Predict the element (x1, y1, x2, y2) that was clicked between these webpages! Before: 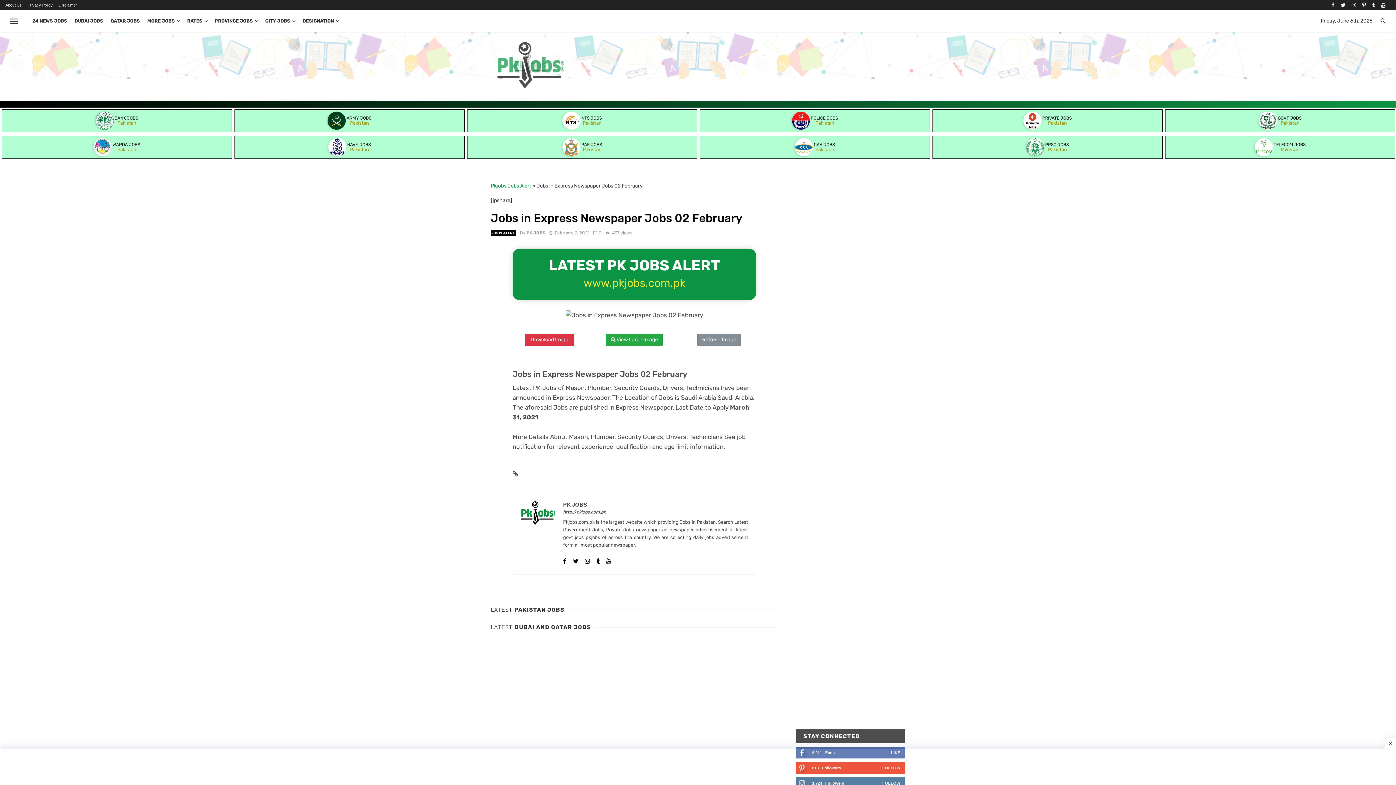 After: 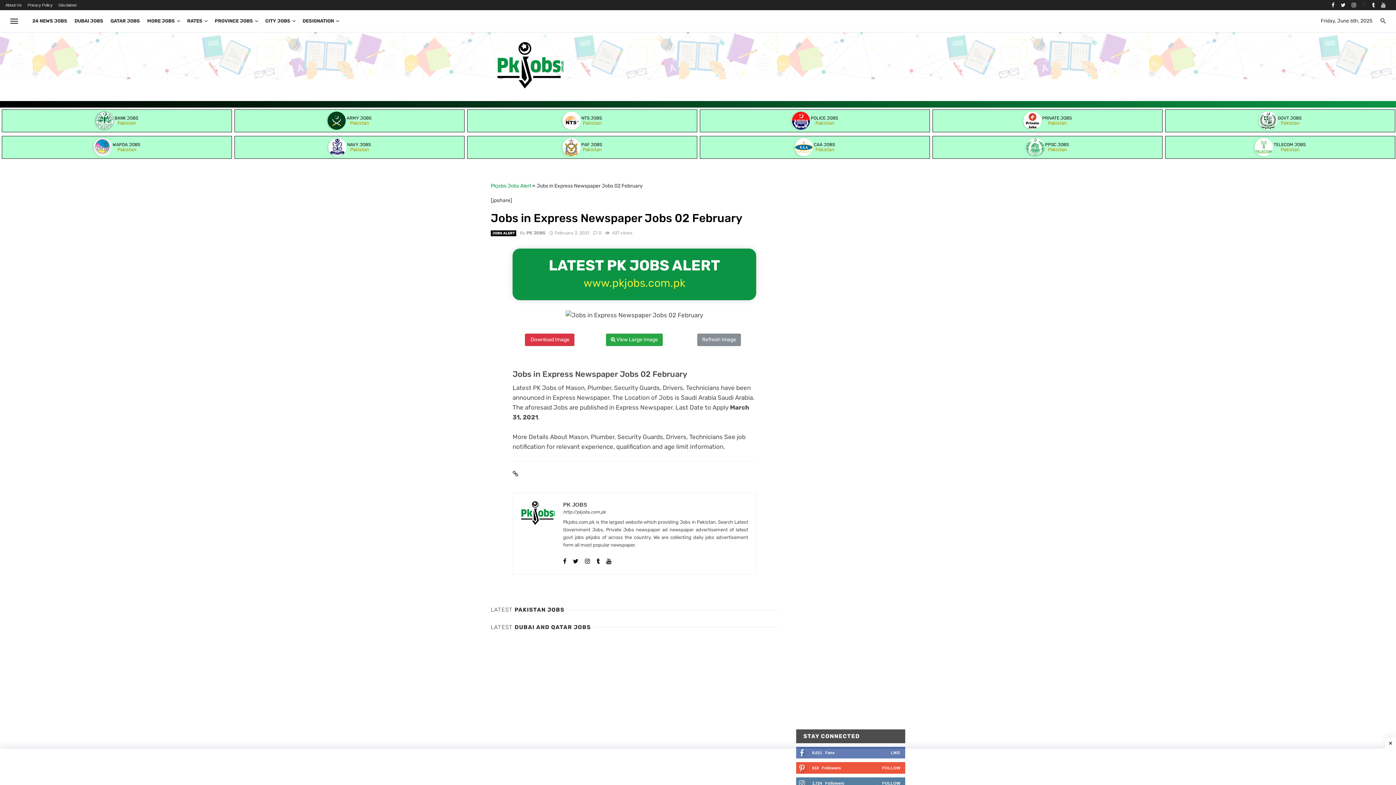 Action: bbox: (1362, 2, 1366, 8)